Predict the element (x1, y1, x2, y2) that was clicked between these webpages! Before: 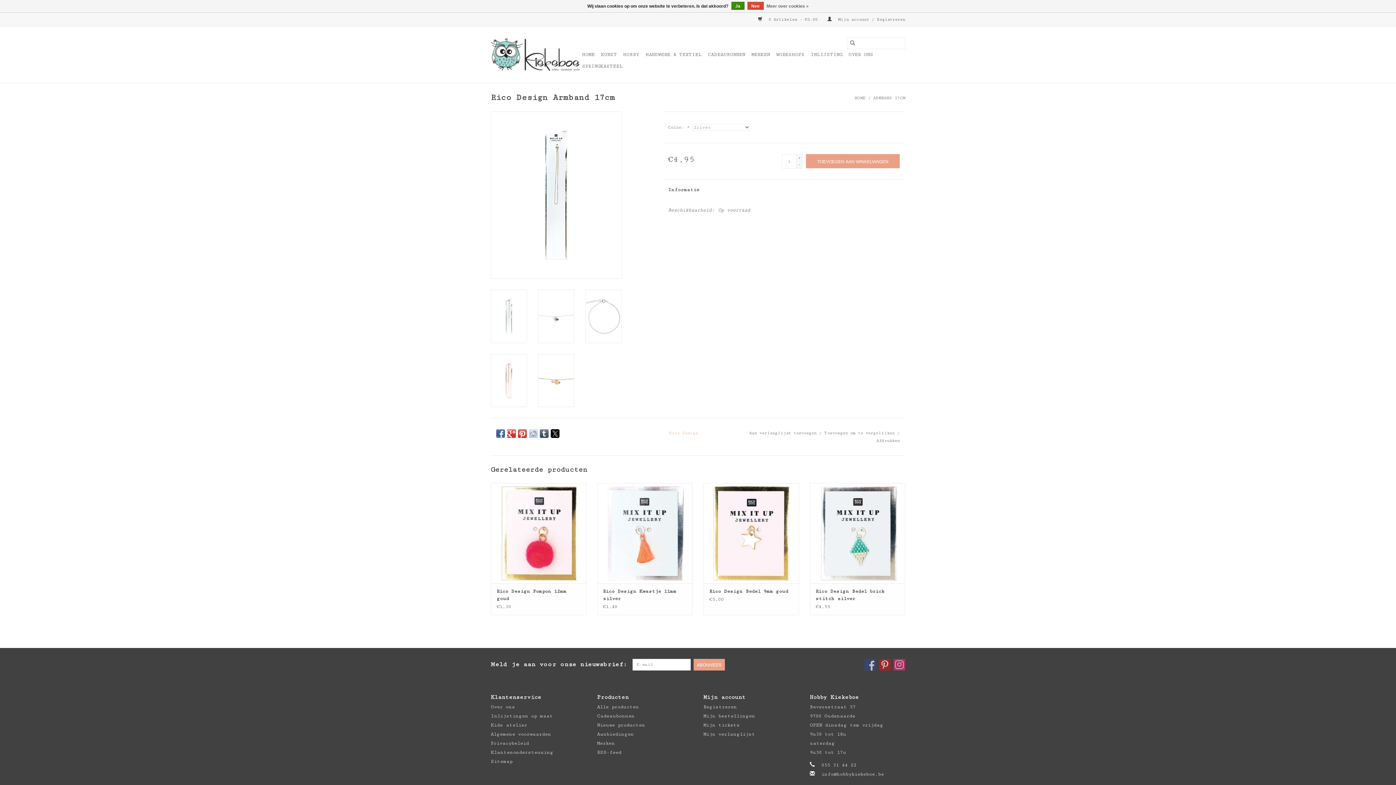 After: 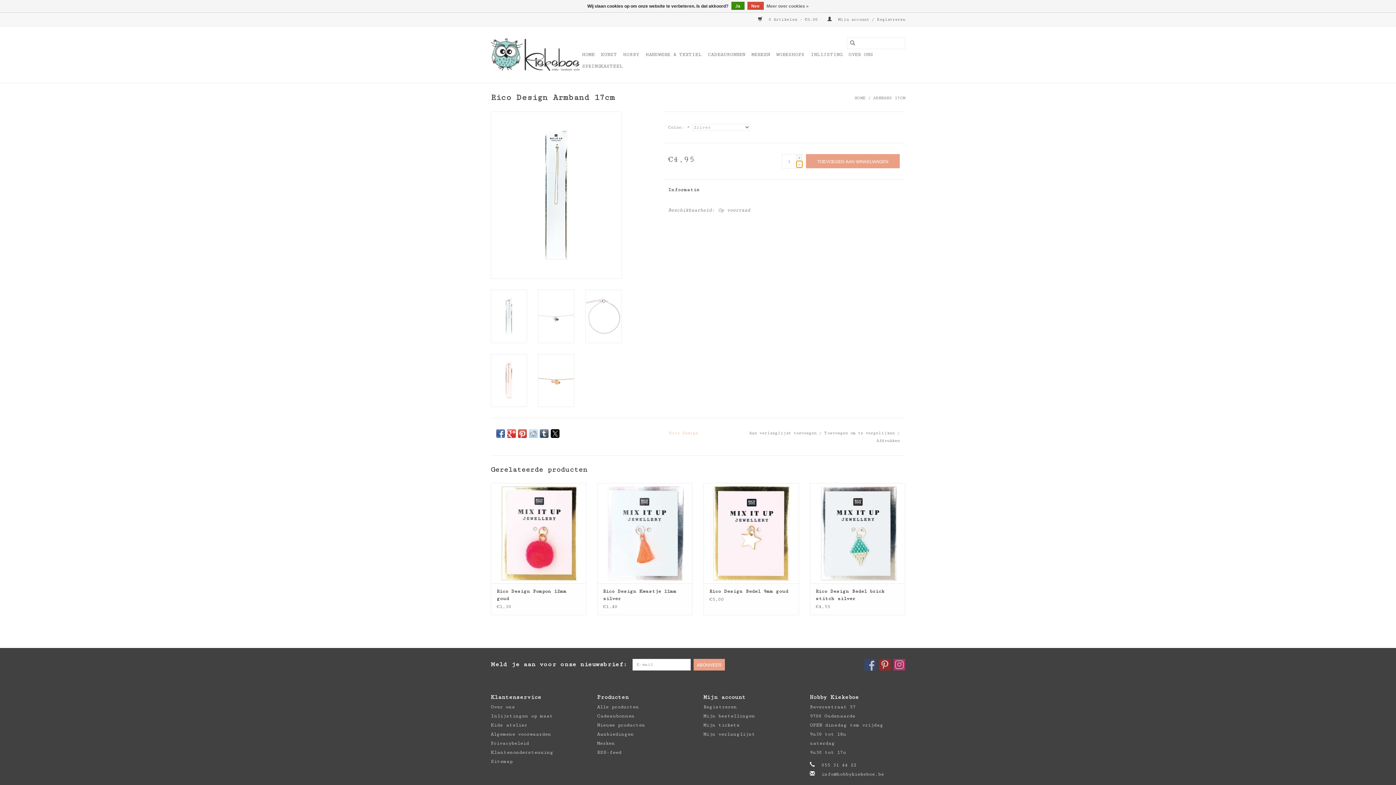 Action: label: Decrease quantity by 1 bbox: (796, 161, 802, 167)